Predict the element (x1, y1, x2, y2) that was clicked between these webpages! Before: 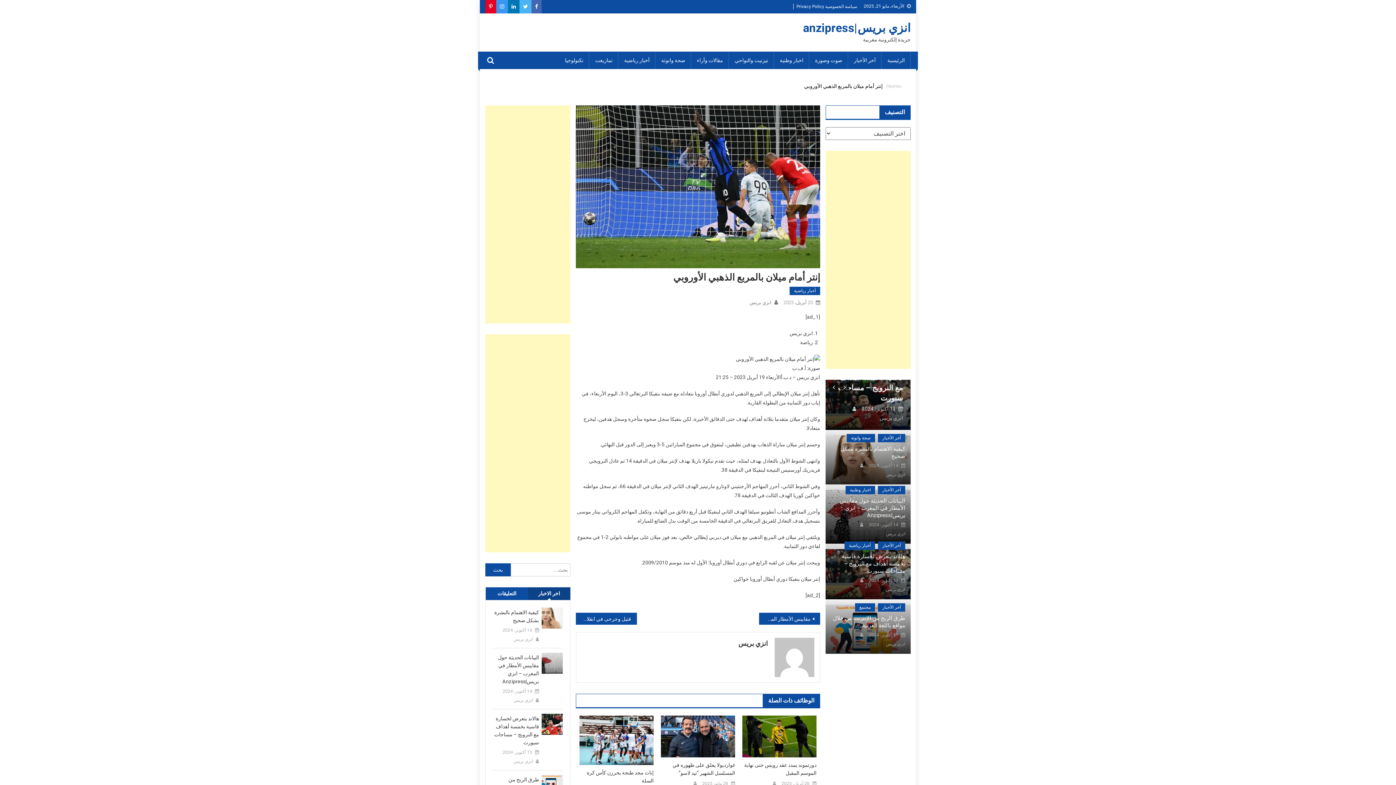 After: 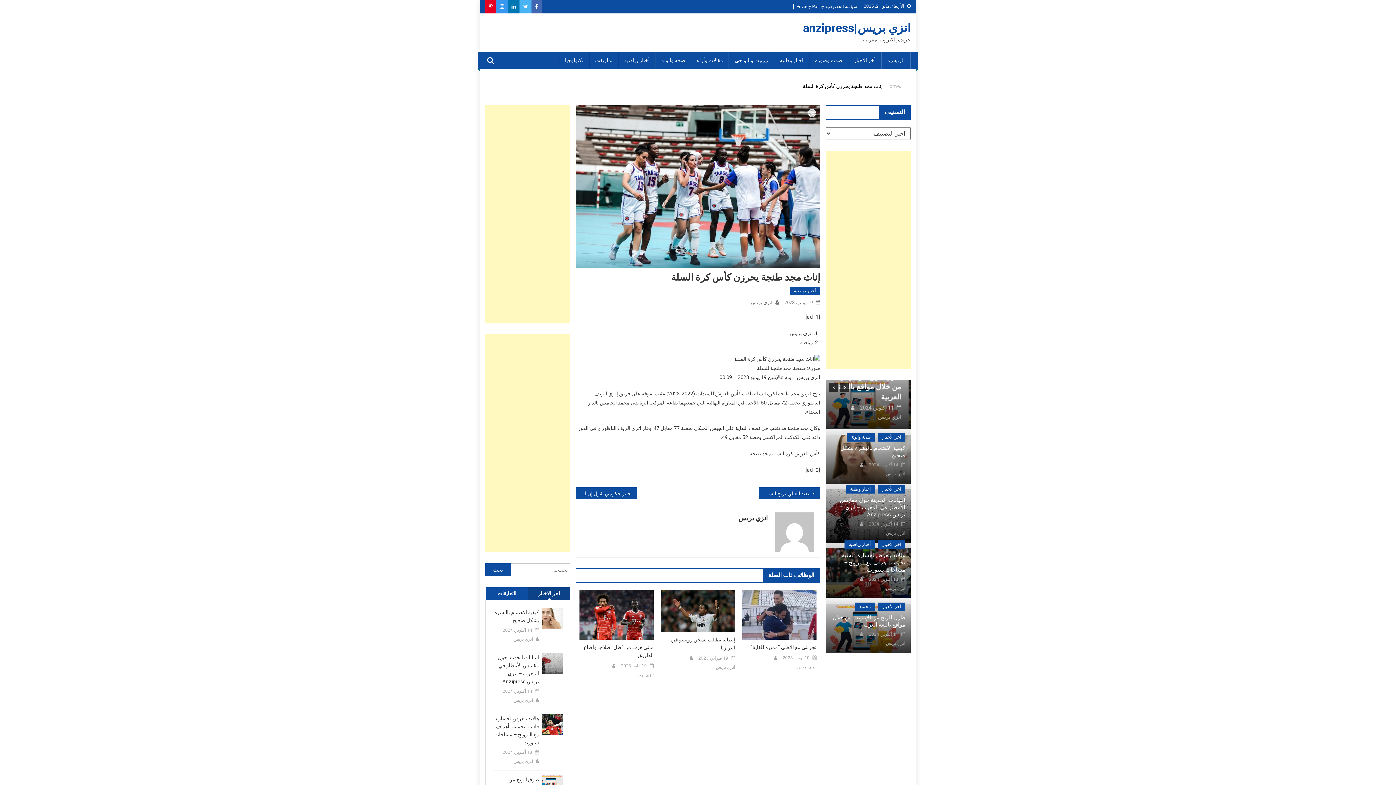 Action: bbox: (579, 737, 653, 743)